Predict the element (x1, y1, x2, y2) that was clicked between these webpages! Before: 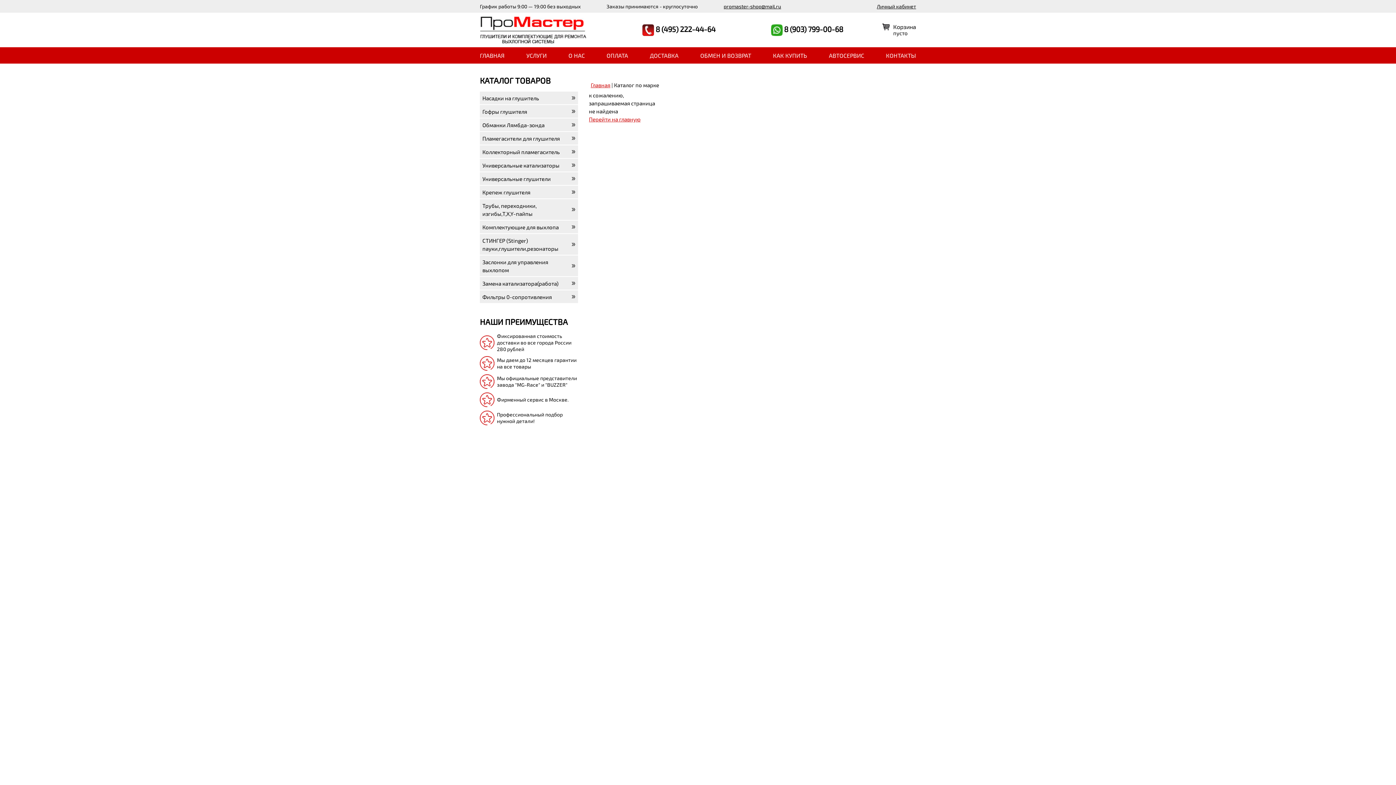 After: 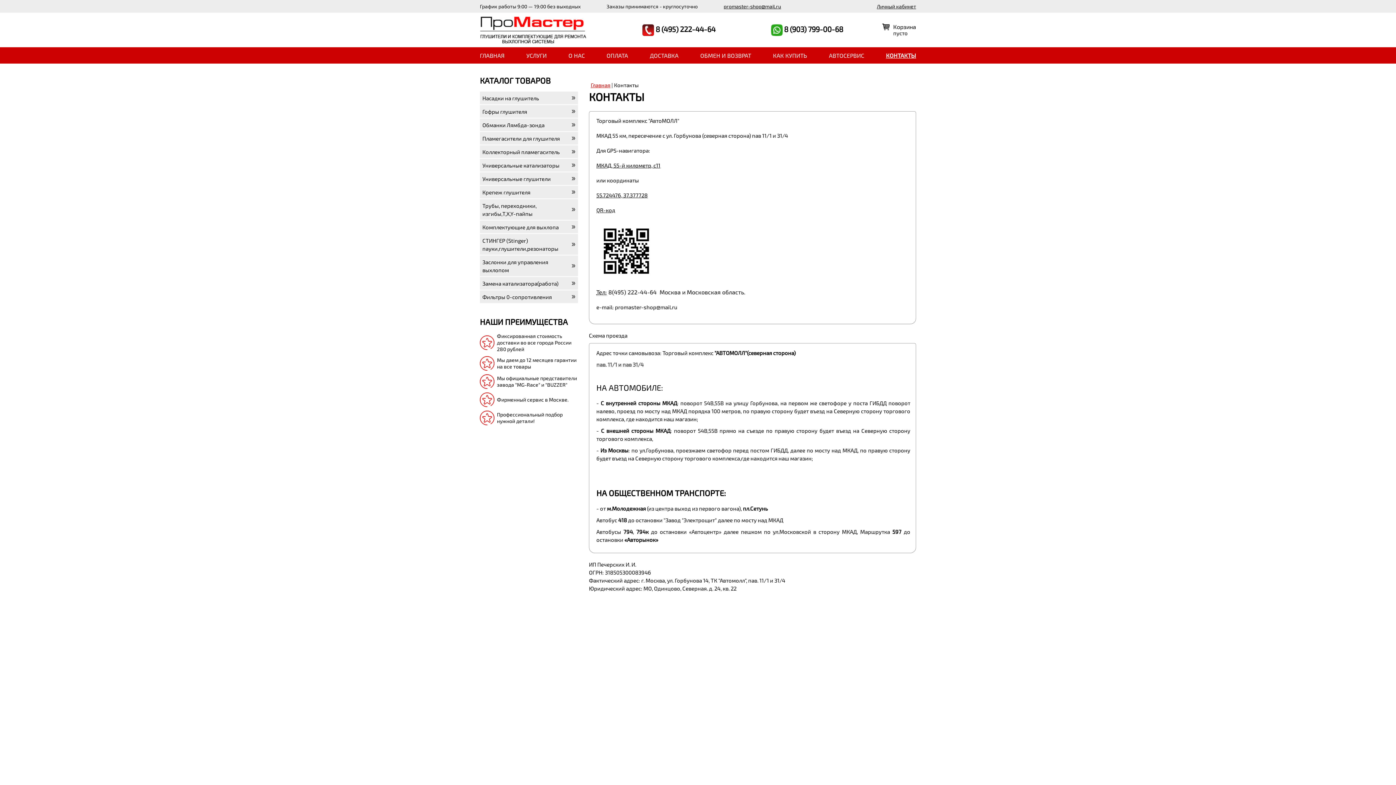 Action: label: КОНТАКТЫ bbox: (886, 47, 916, 63)